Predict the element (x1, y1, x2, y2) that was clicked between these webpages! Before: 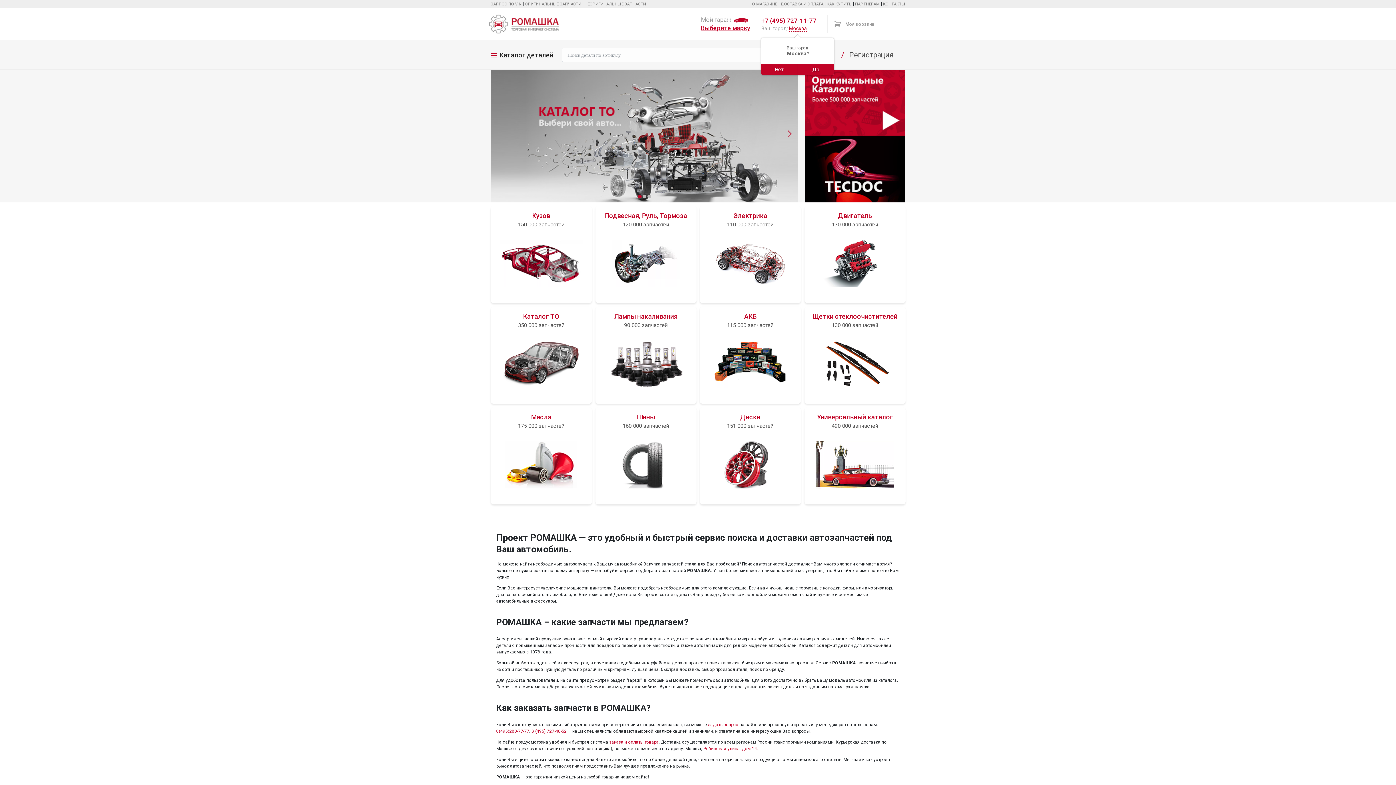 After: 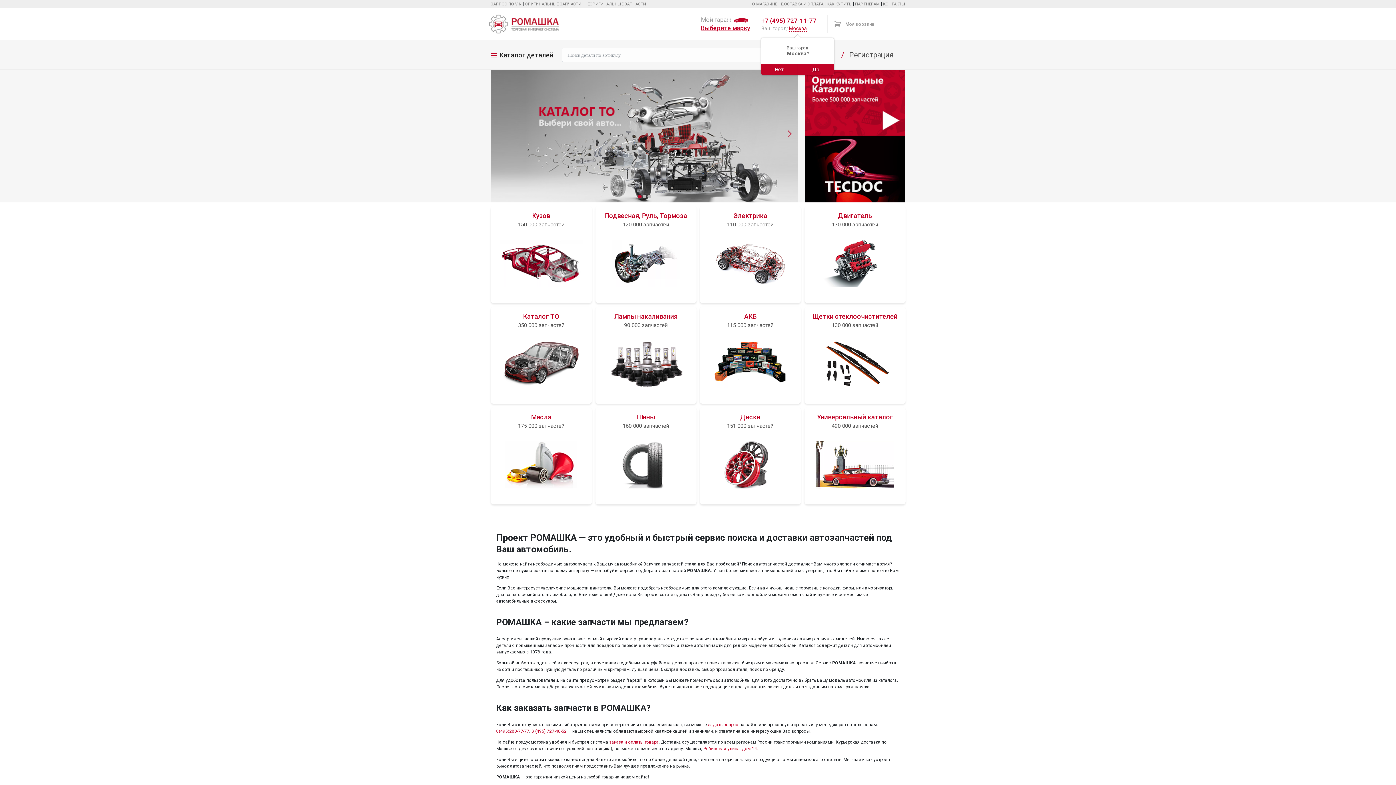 Action: bbox: (490, 306, 591, 404) label: Каталог ТО
350 000 запчастей